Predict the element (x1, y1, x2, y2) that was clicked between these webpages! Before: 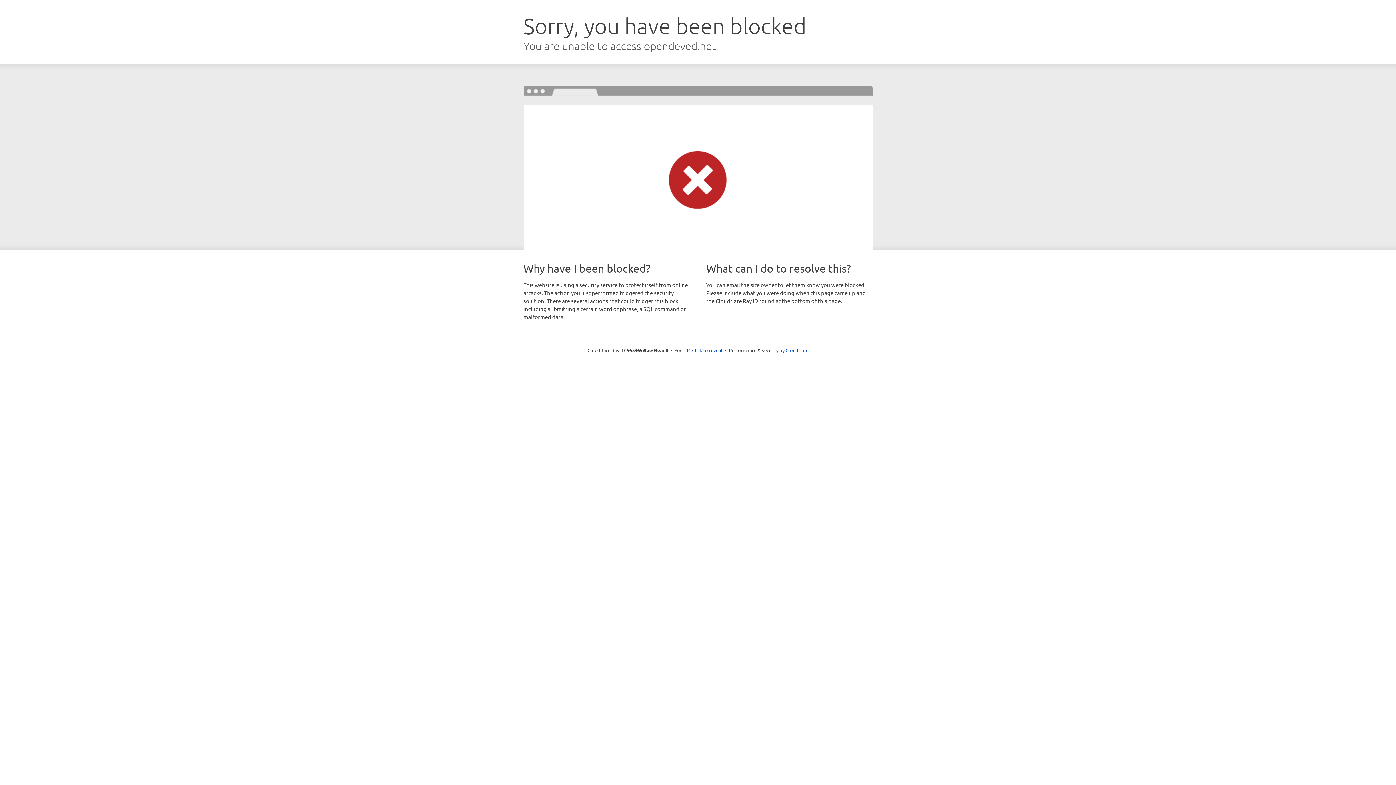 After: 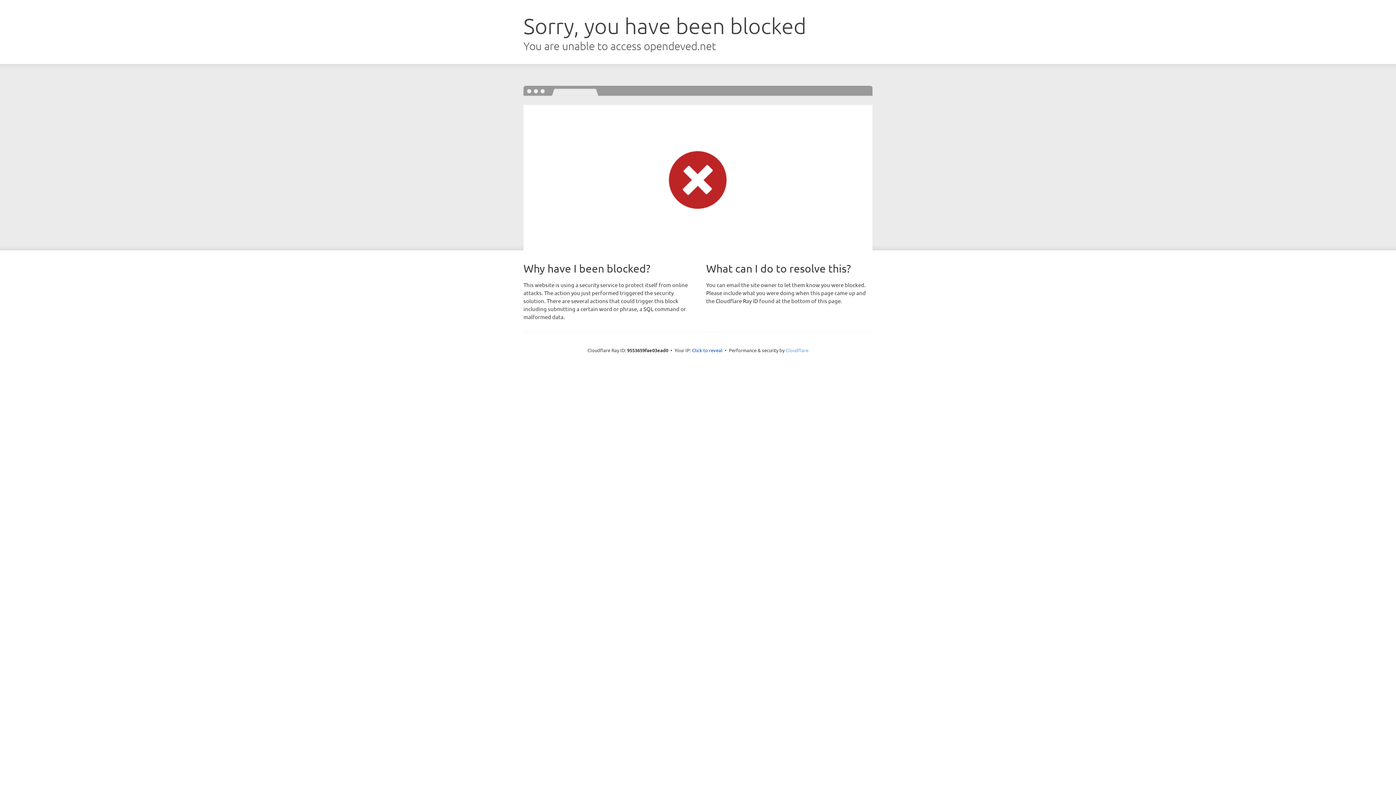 Action: label: Cloudflare bbox: (785, 347, 808, 353)